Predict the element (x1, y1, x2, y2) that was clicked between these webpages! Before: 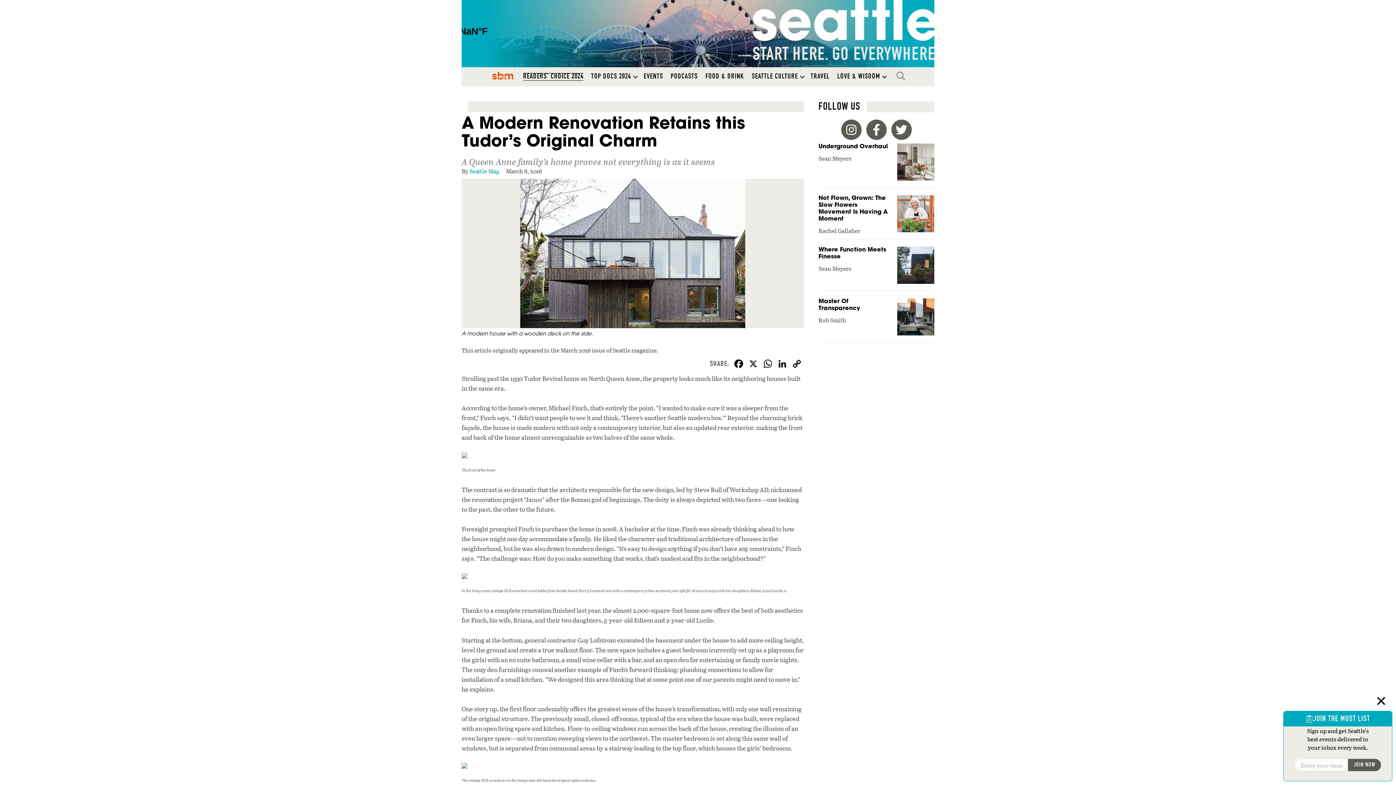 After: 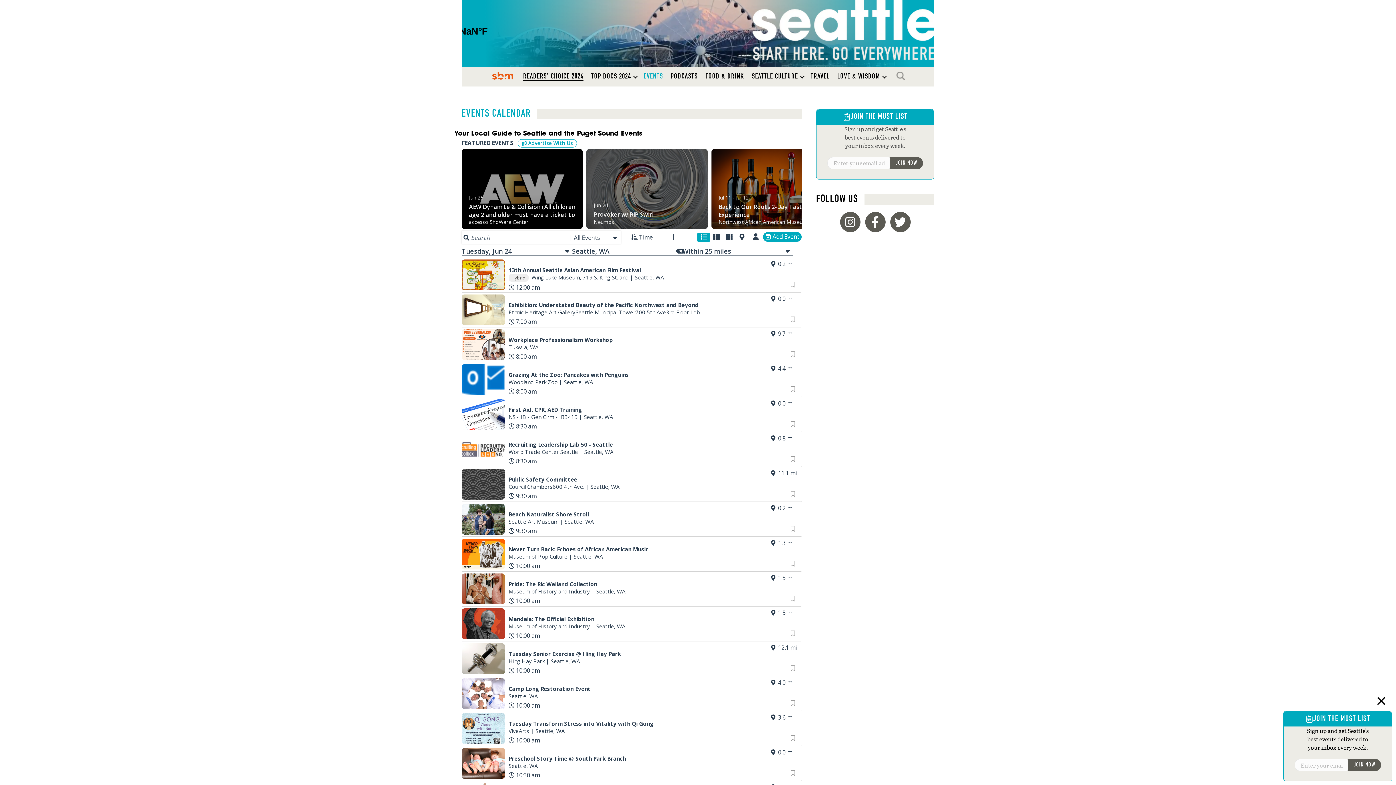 Action: bbox: (640, 67, 666, 86) label: EVENTS